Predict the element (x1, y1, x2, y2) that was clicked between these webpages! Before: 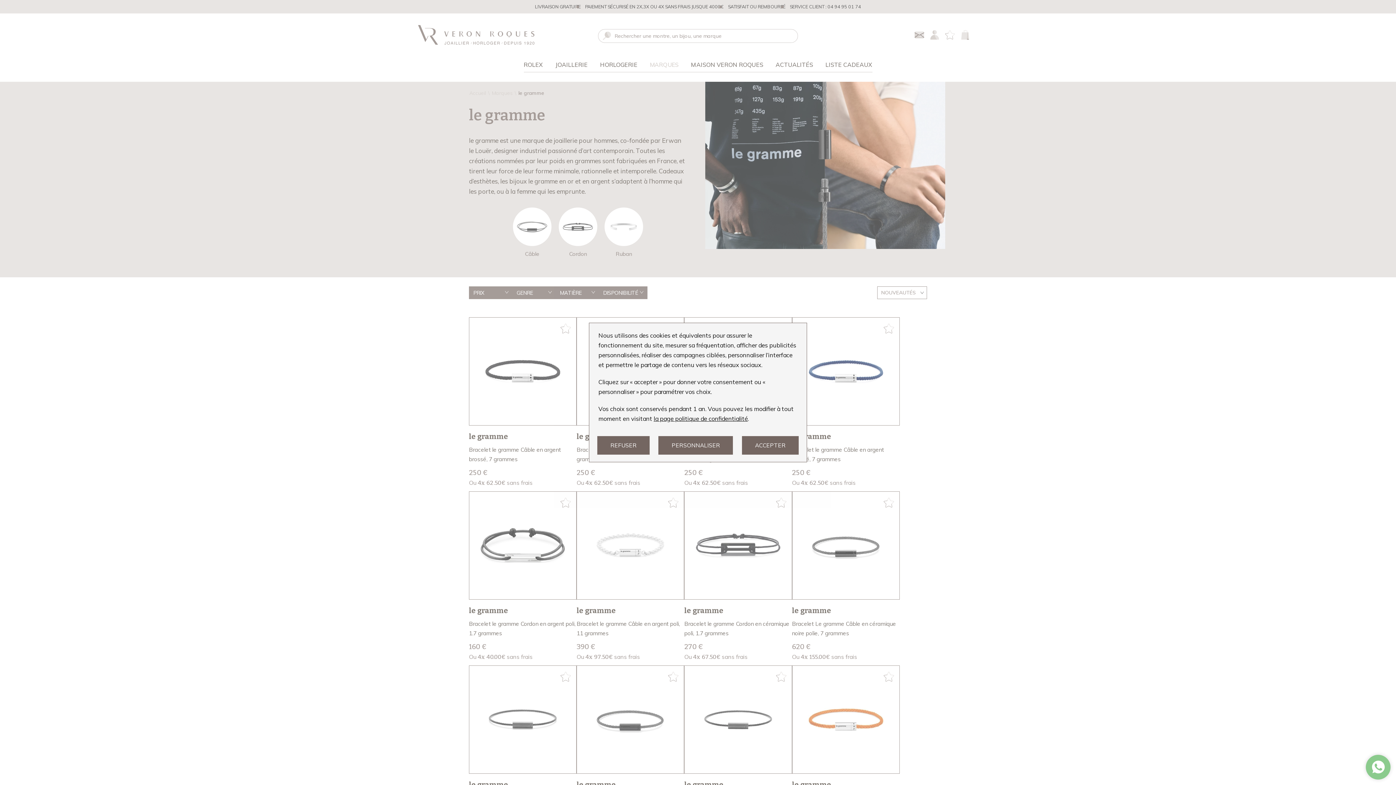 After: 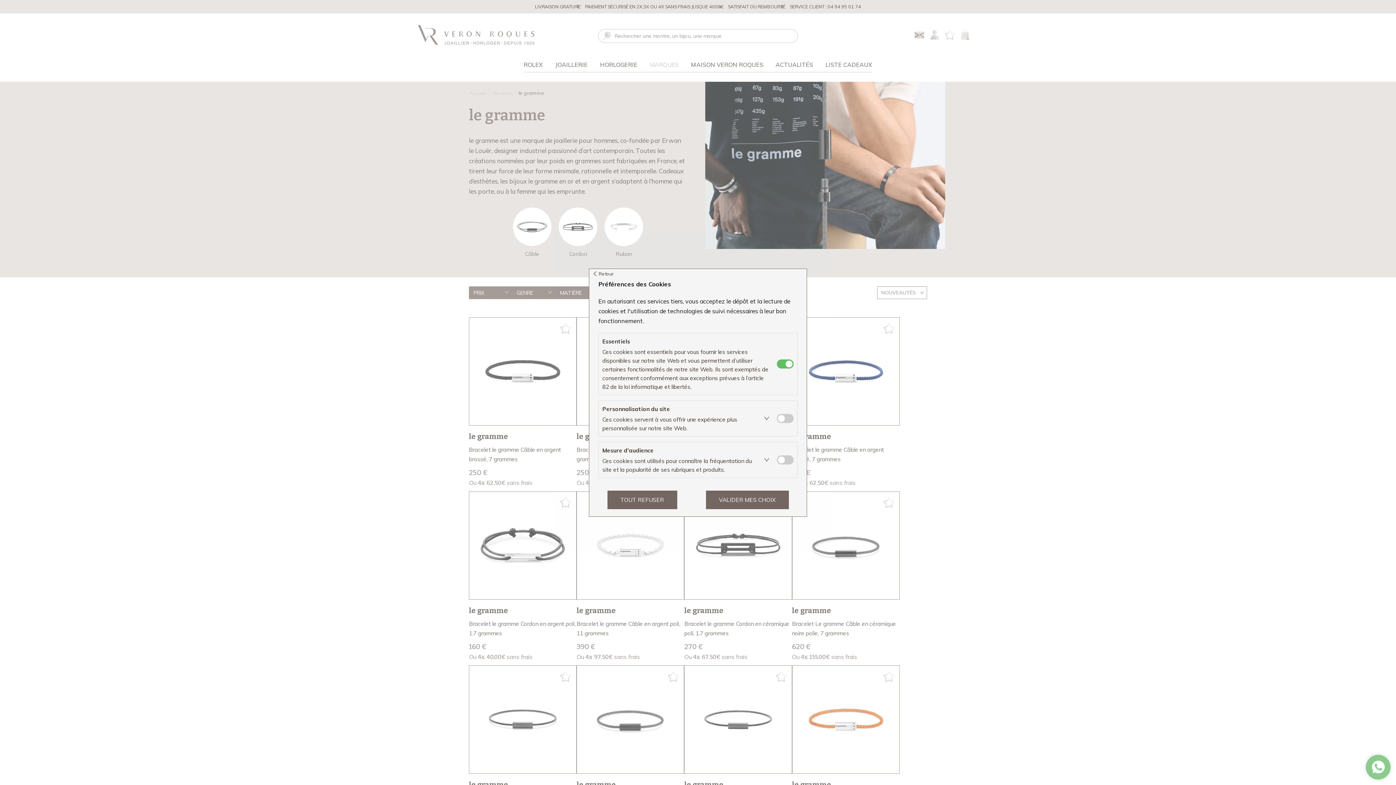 Action: bbox: (658, 436, 733, 454) label: PERSONNALISER